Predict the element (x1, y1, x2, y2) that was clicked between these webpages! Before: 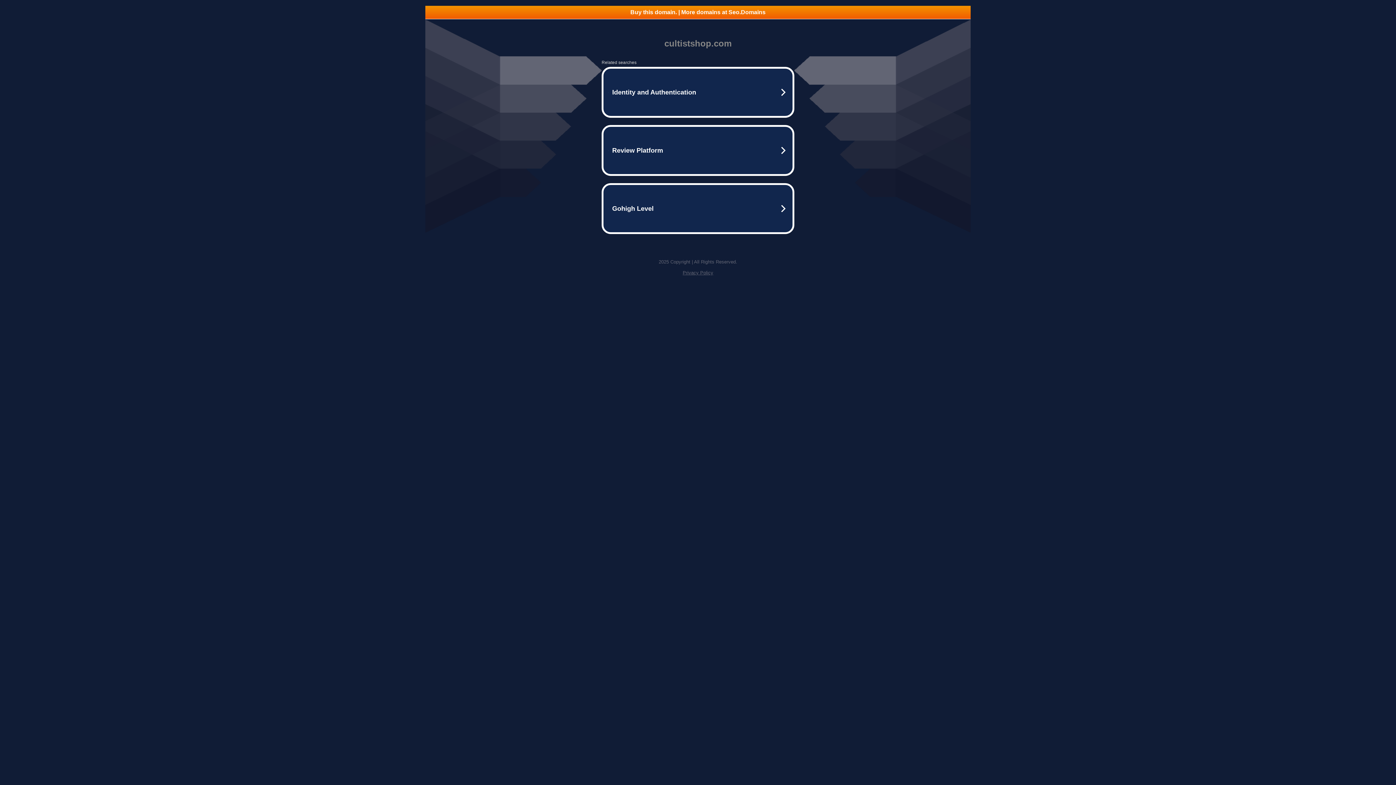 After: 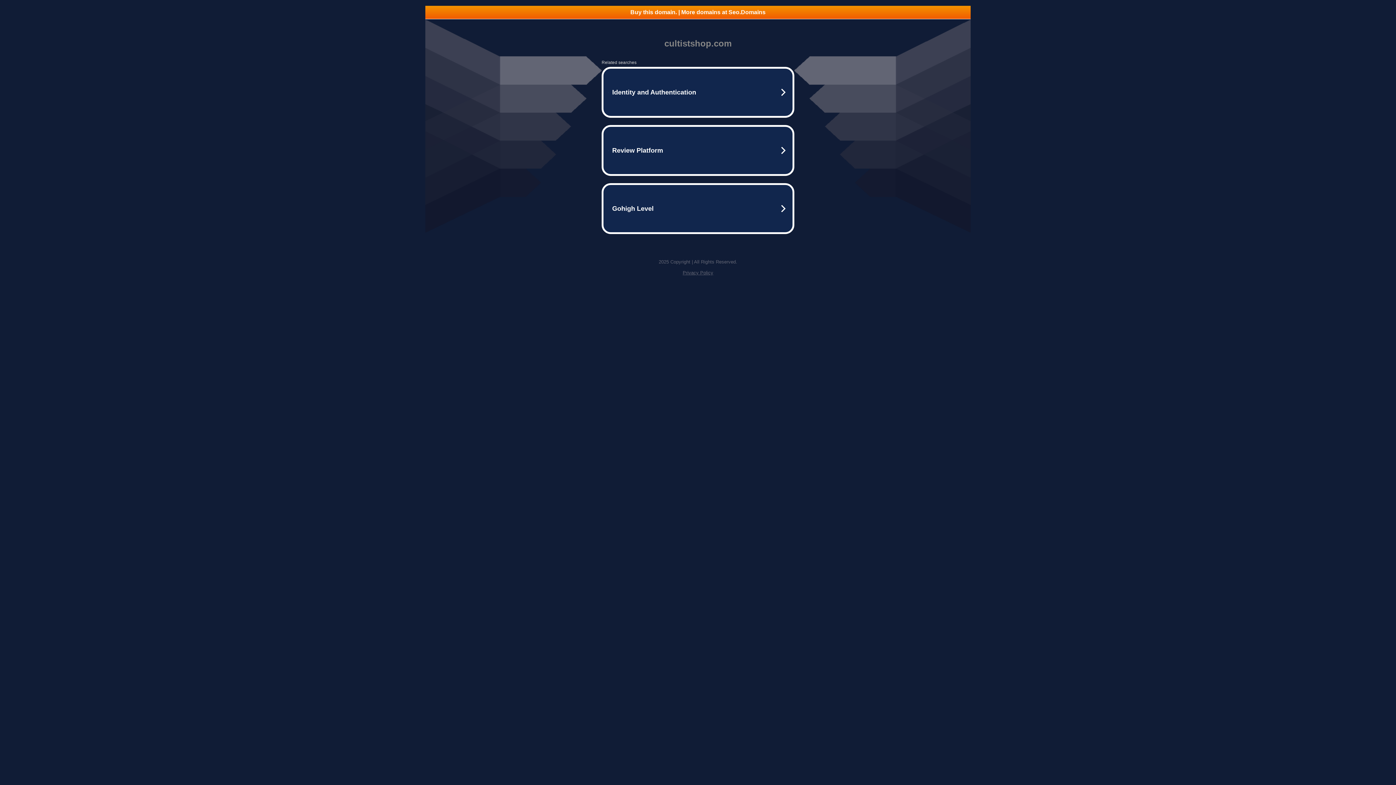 Action: bbox: (682, 270, 713, 275) label: Privacy Policy